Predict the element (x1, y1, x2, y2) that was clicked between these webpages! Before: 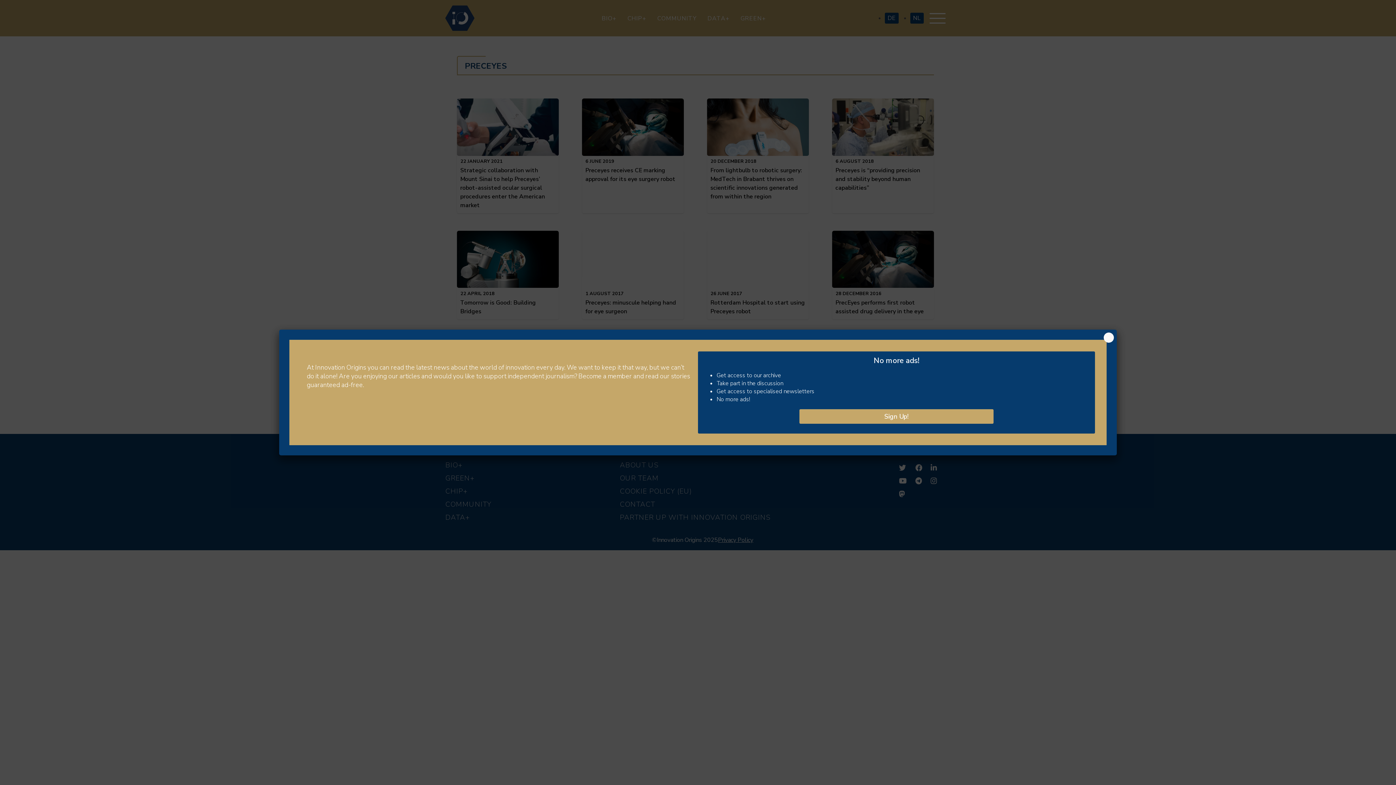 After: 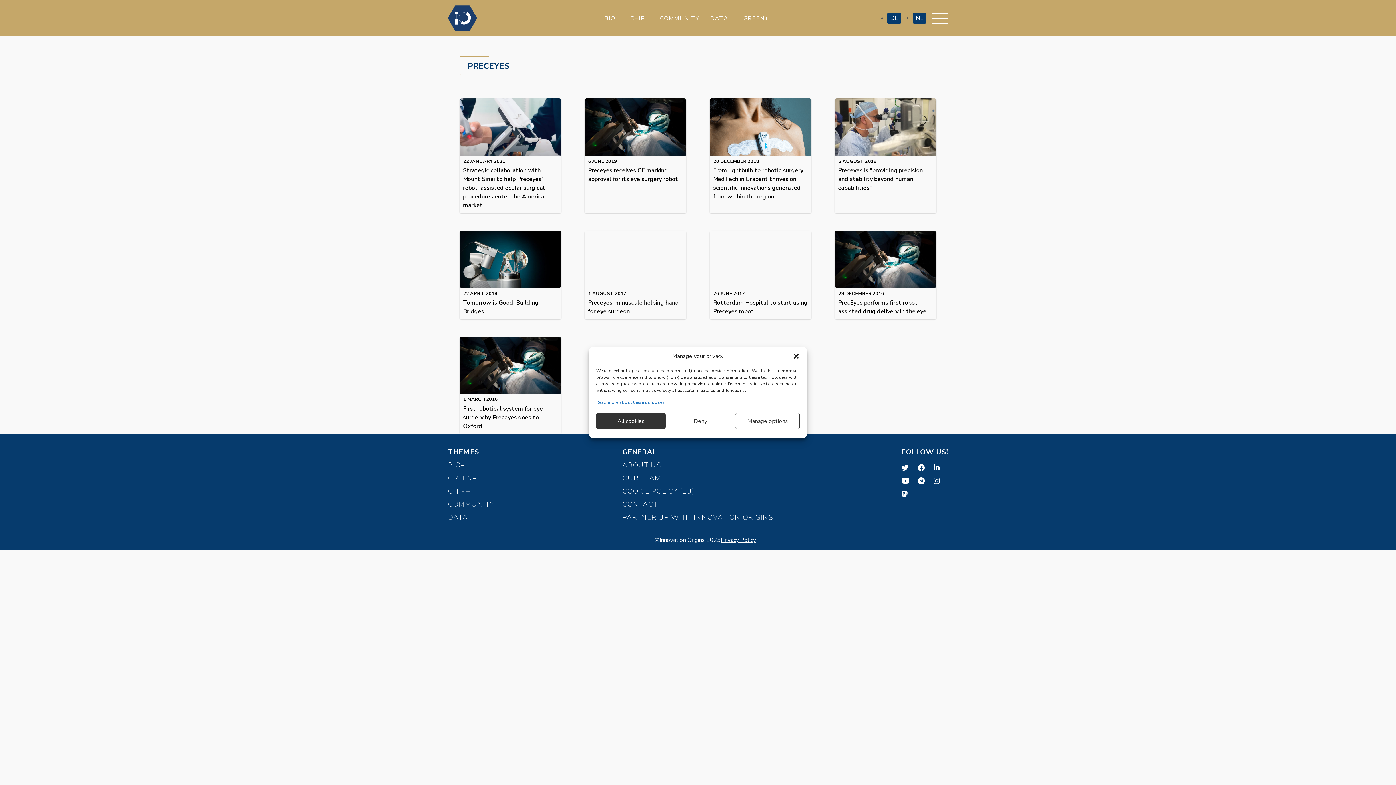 Action: label: Close bbox: (1104, 332, 1114, 342)